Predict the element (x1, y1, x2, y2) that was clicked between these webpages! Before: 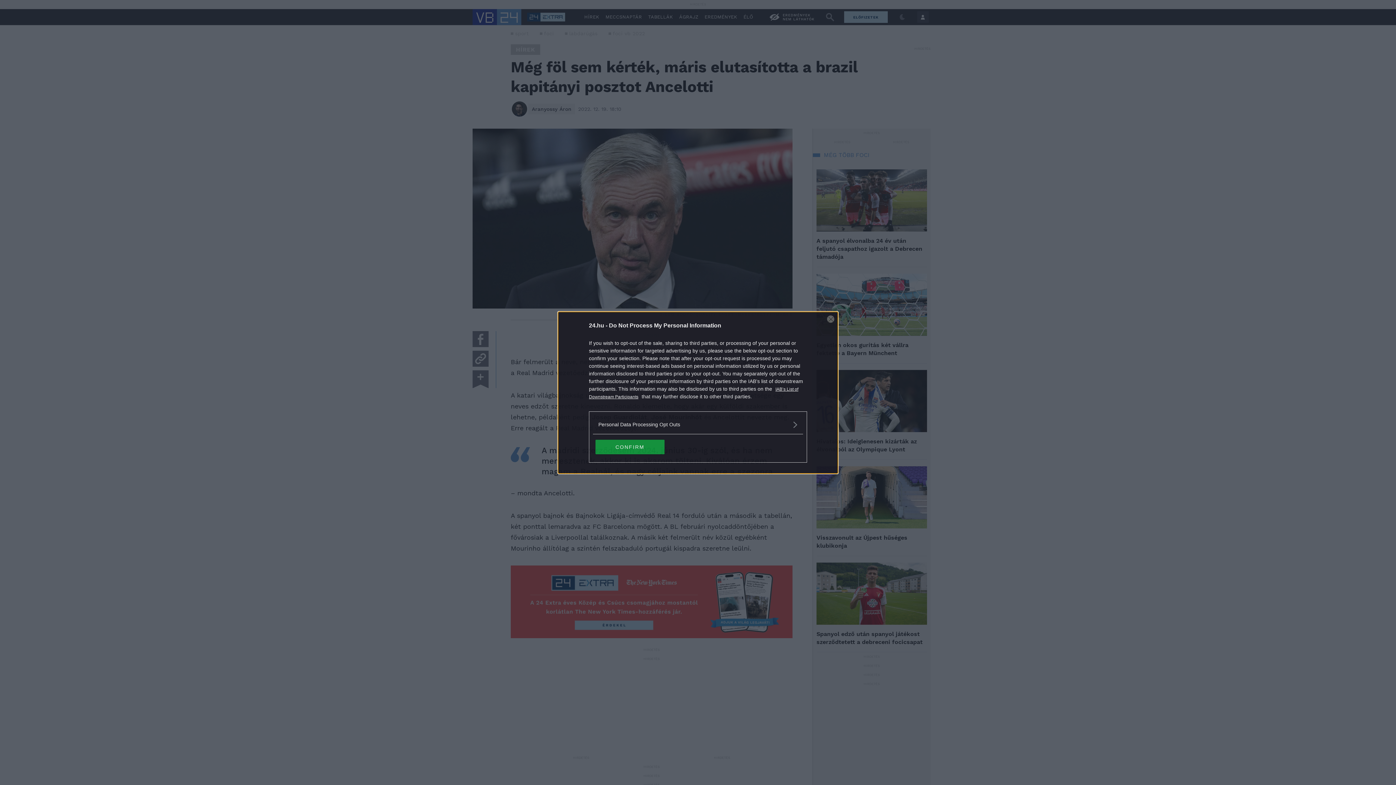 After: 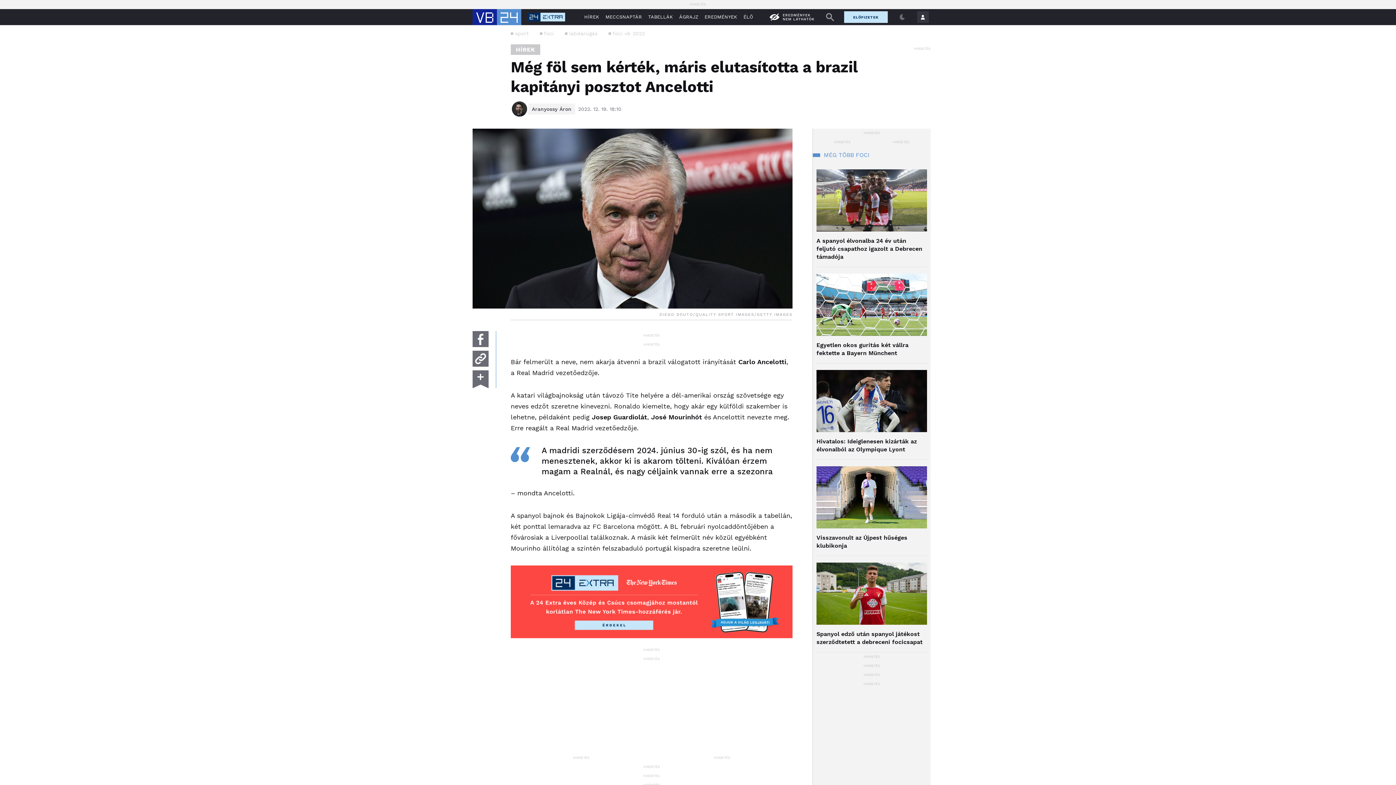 Action: label: CONFIRM bbox: (595, 439, 664, 454)